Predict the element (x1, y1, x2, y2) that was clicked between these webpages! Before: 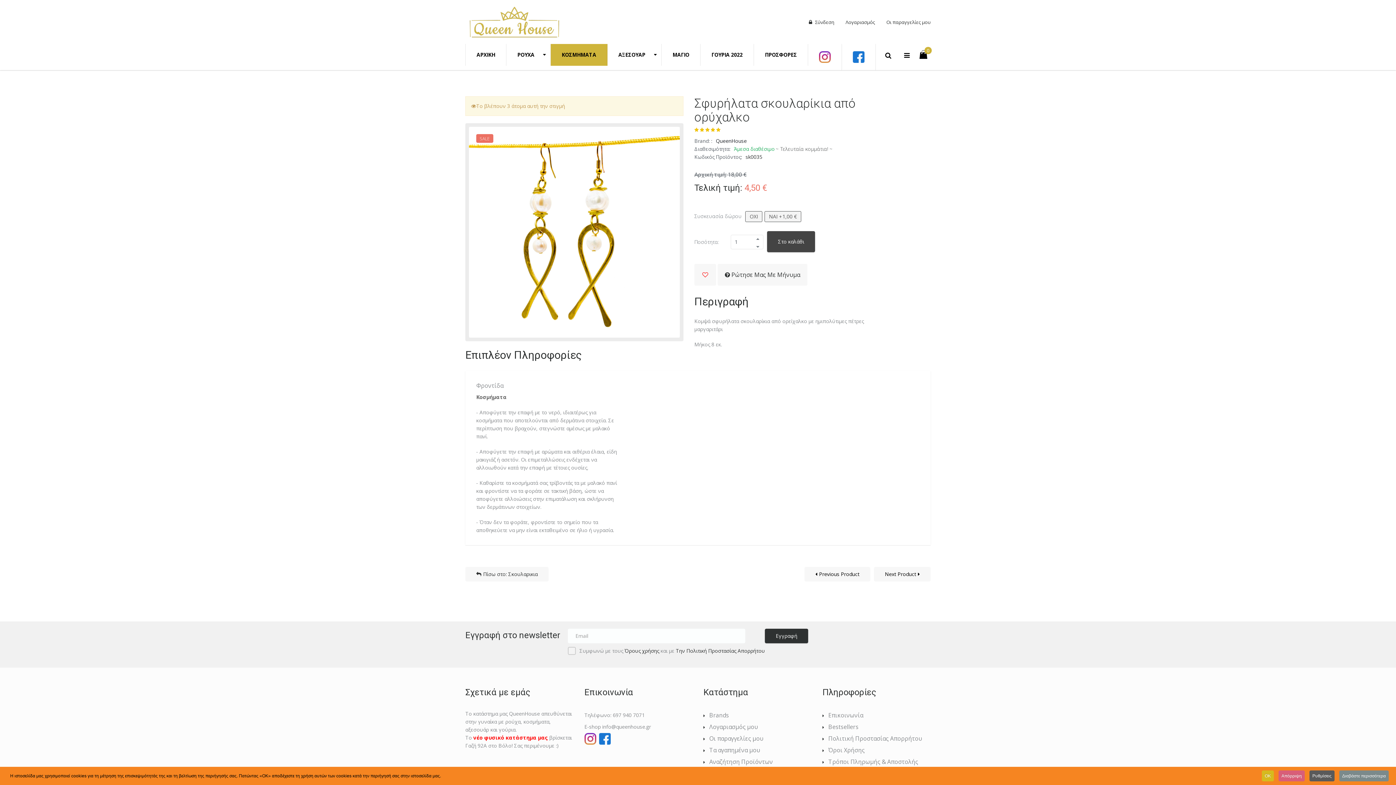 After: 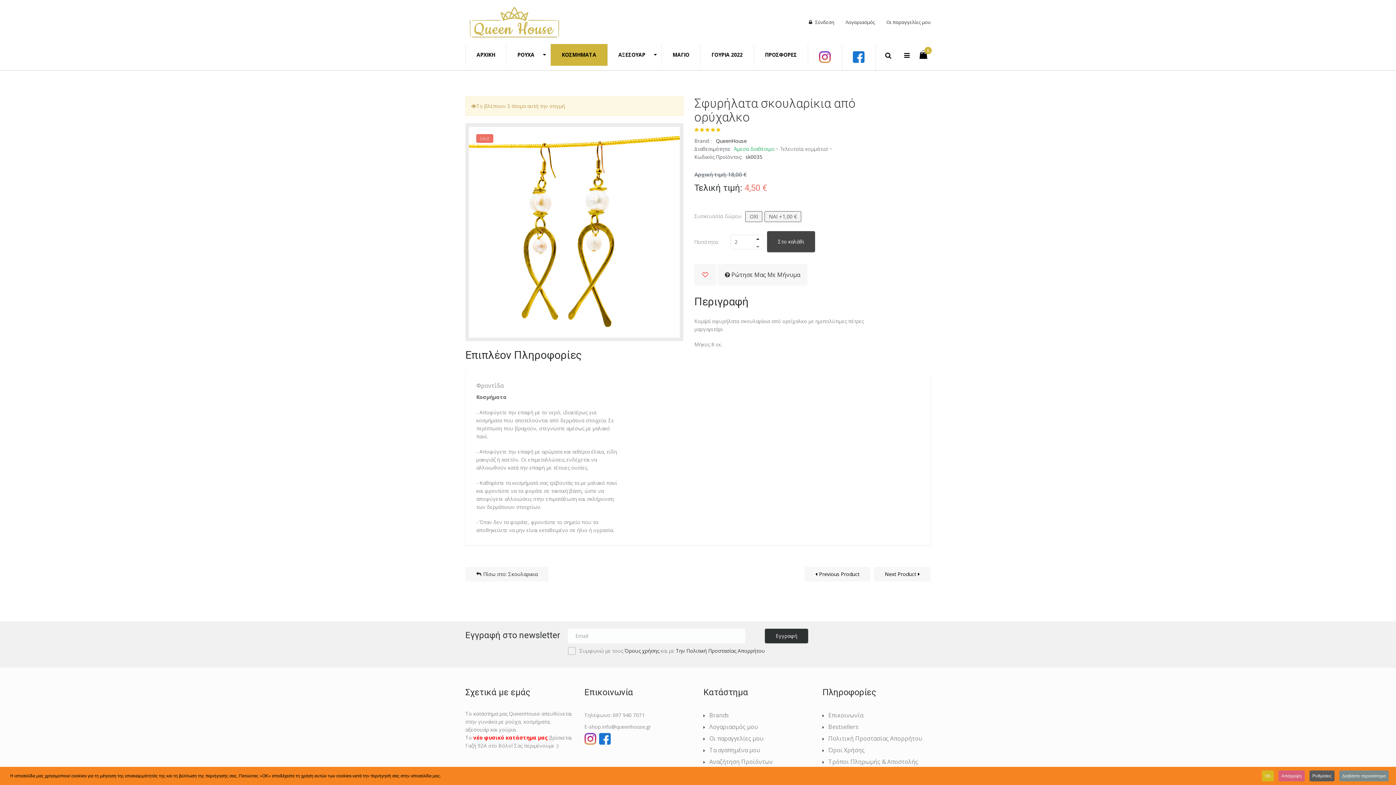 Action: bbox: (755, 235, 760, 241)